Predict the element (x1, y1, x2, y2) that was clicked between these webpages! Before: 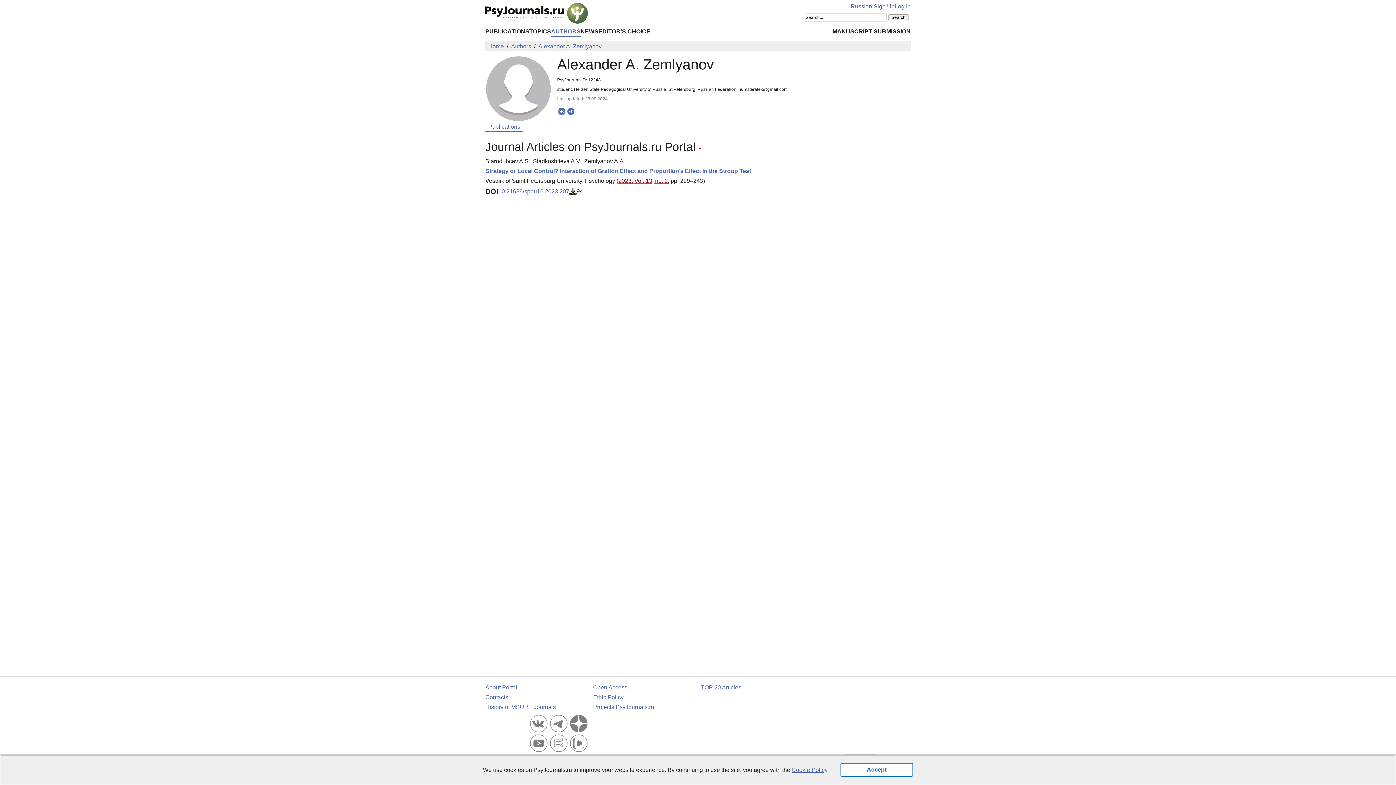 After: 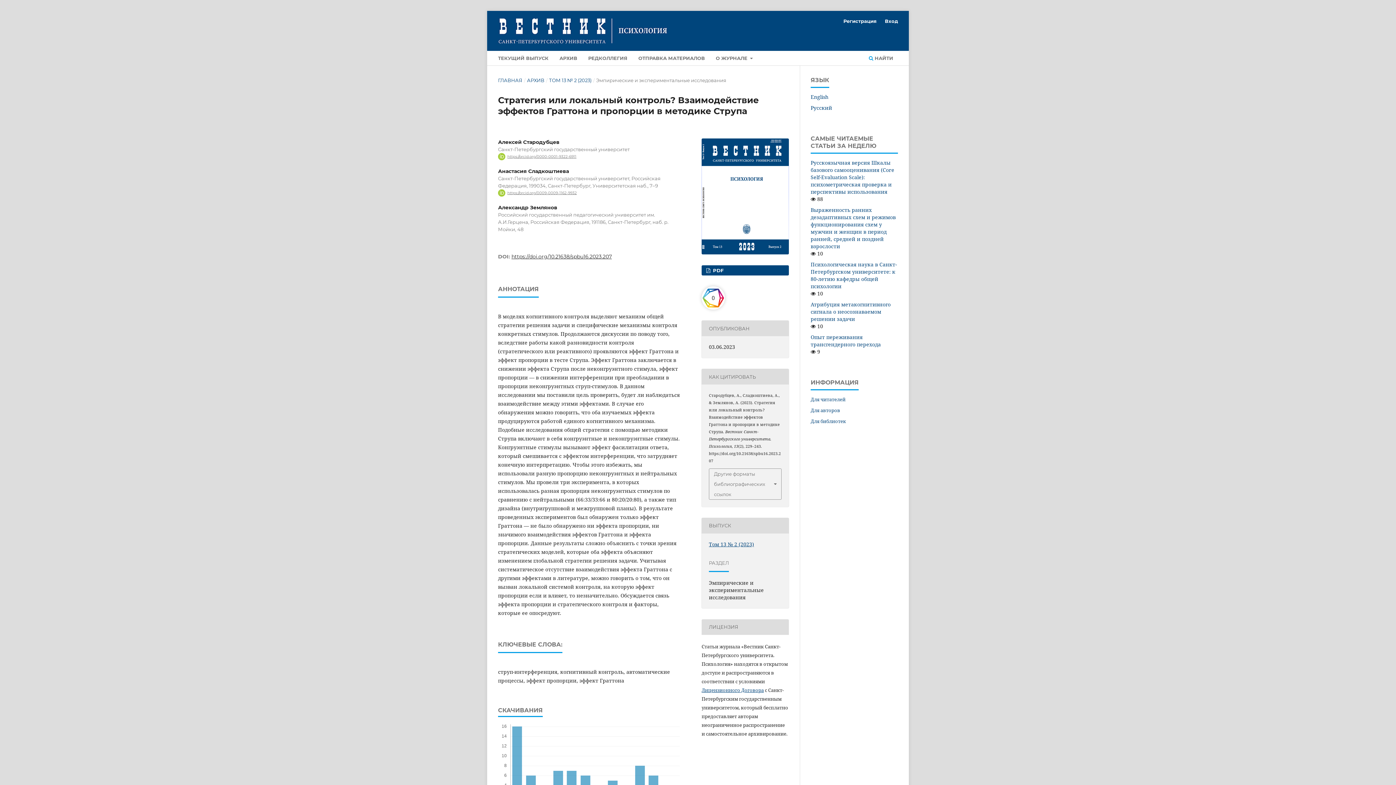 Action: bbox: (498, 188, 569, 194) label: 10.21638/spbu16.2023.207